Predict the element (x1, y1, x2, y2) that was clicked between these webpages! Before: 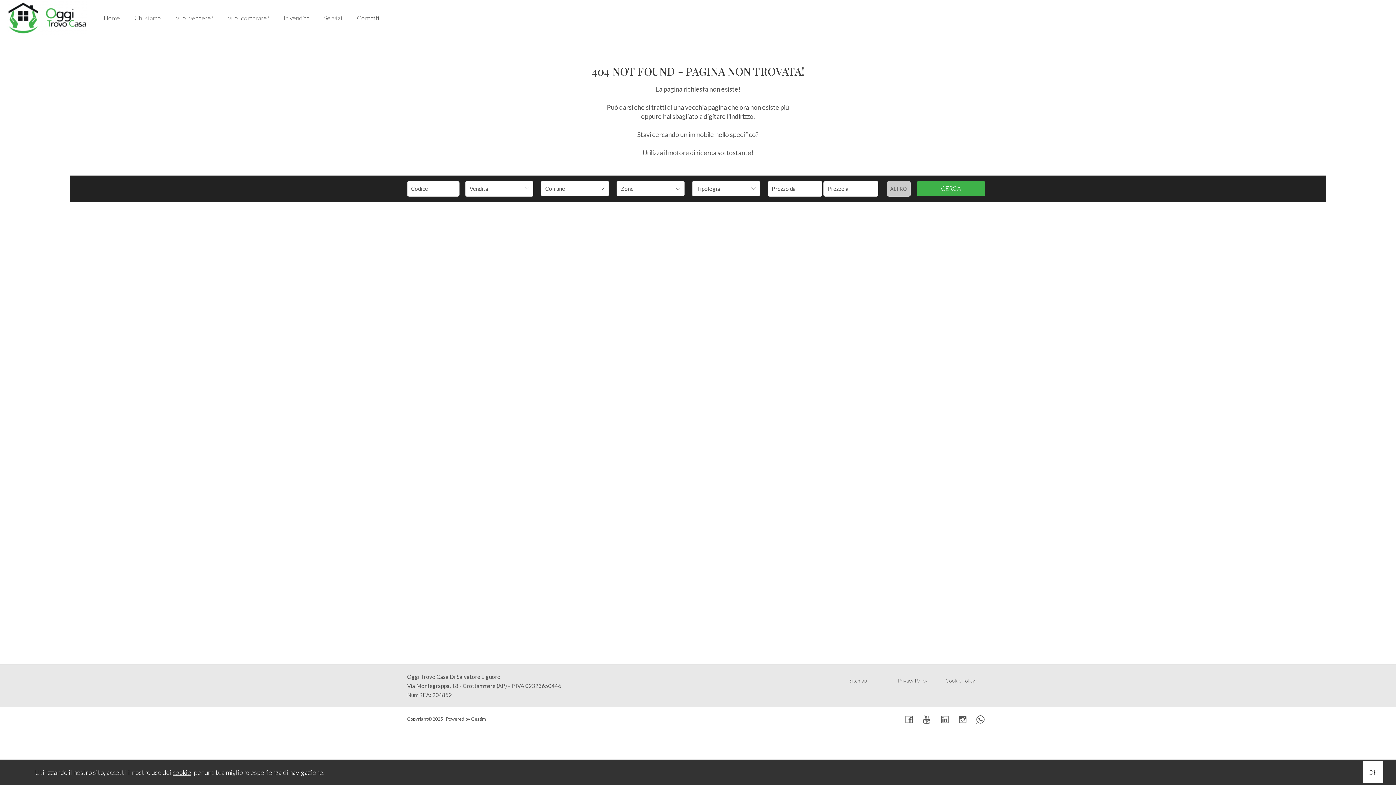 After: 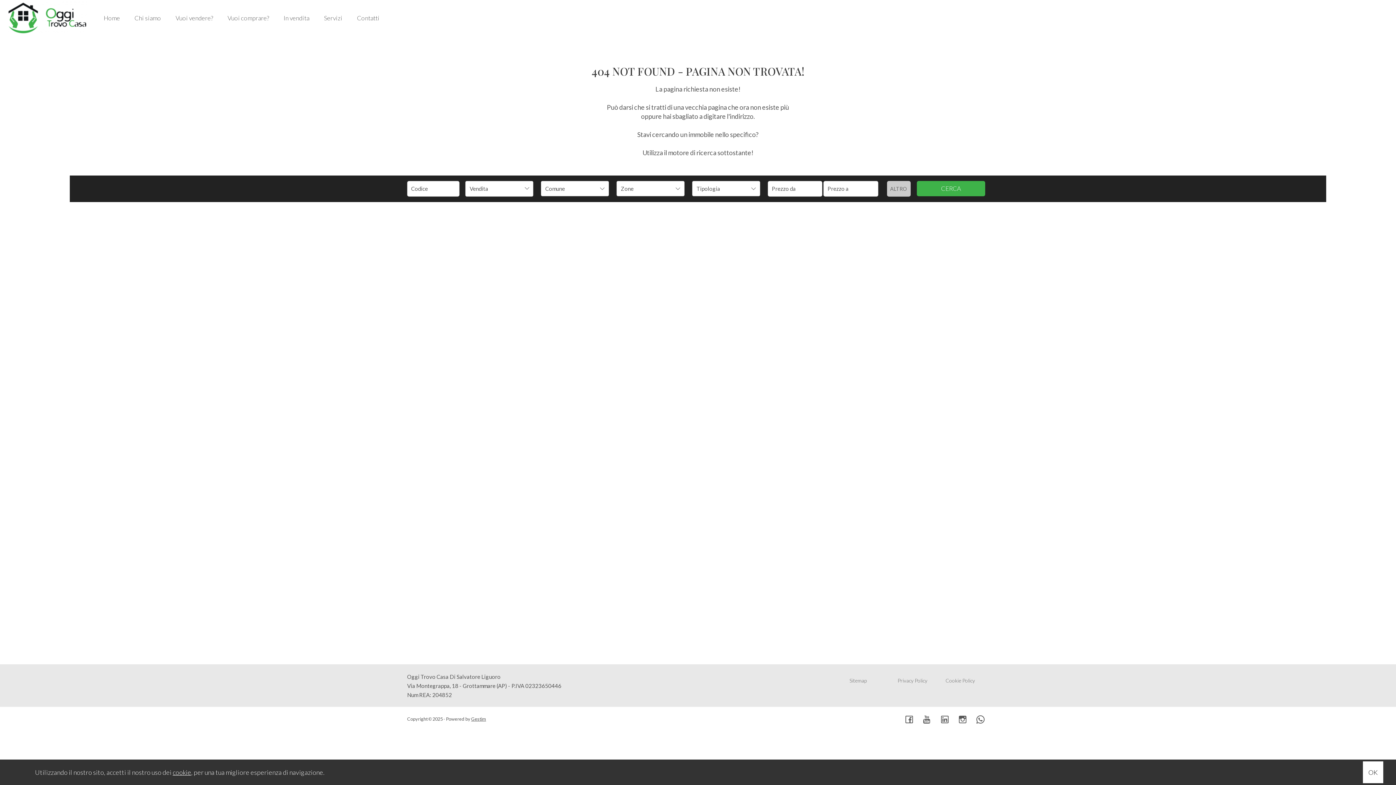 Action: label: Gestim bbox: (471, 716, 486, 722)